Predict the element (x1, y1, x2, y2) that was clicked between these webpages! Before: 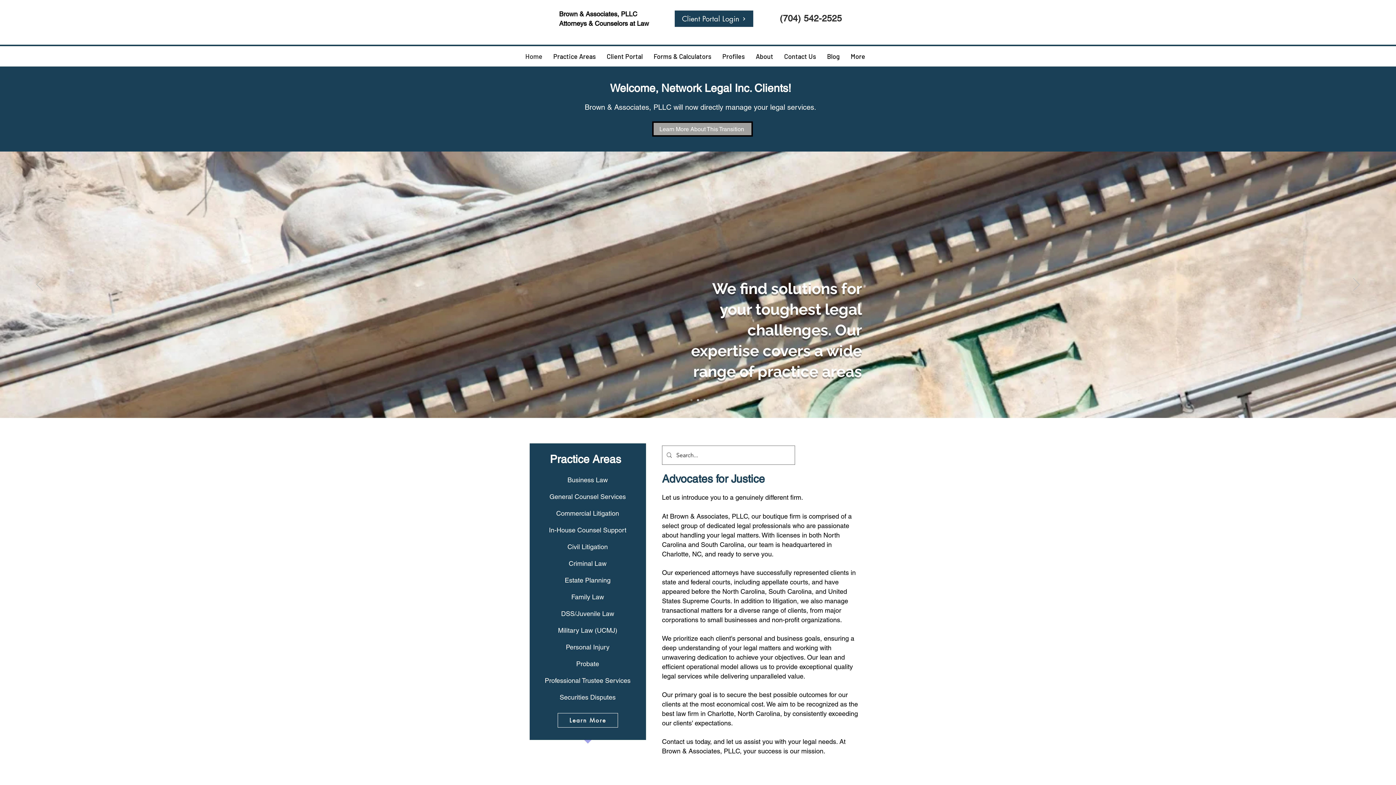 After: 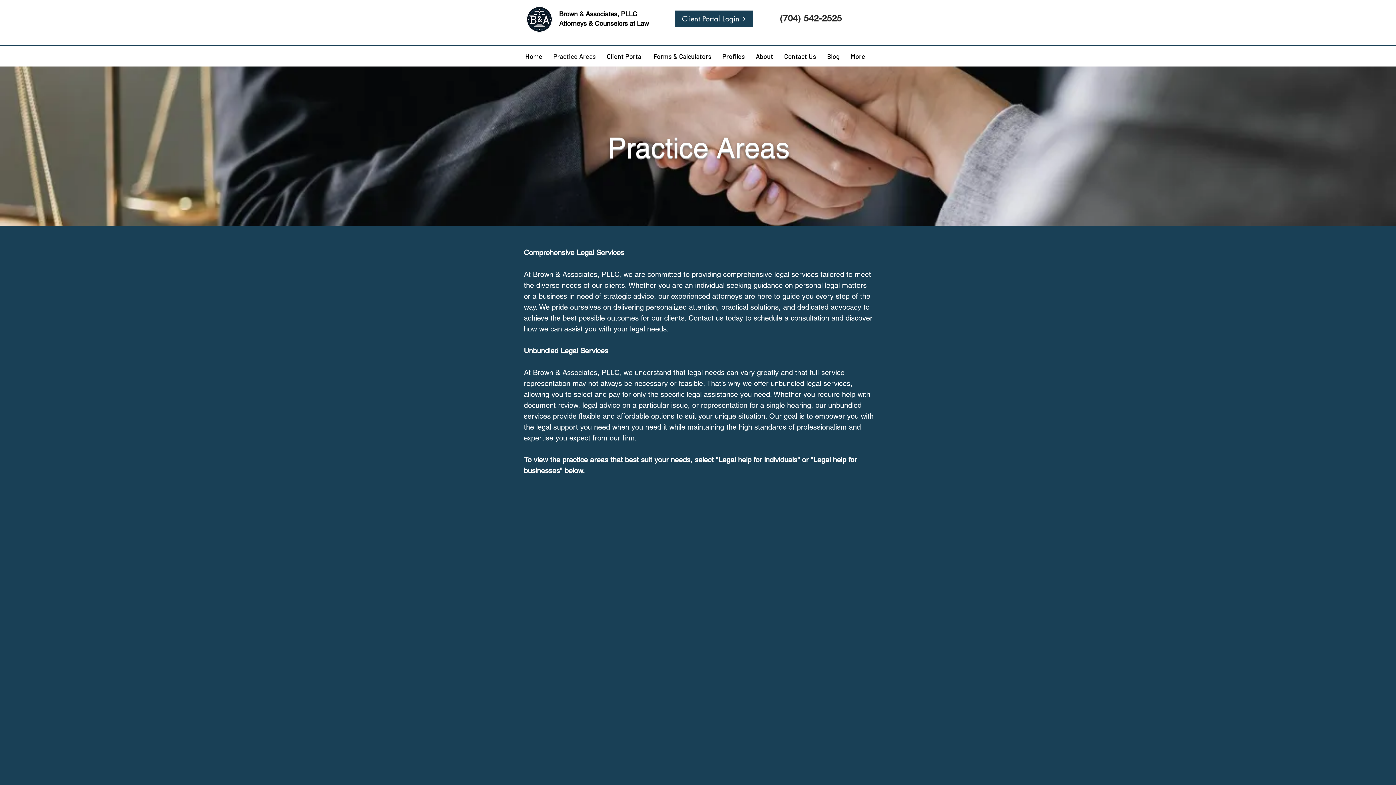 Action: bbox: (566, 643, 609, 651) label: Personal Injury